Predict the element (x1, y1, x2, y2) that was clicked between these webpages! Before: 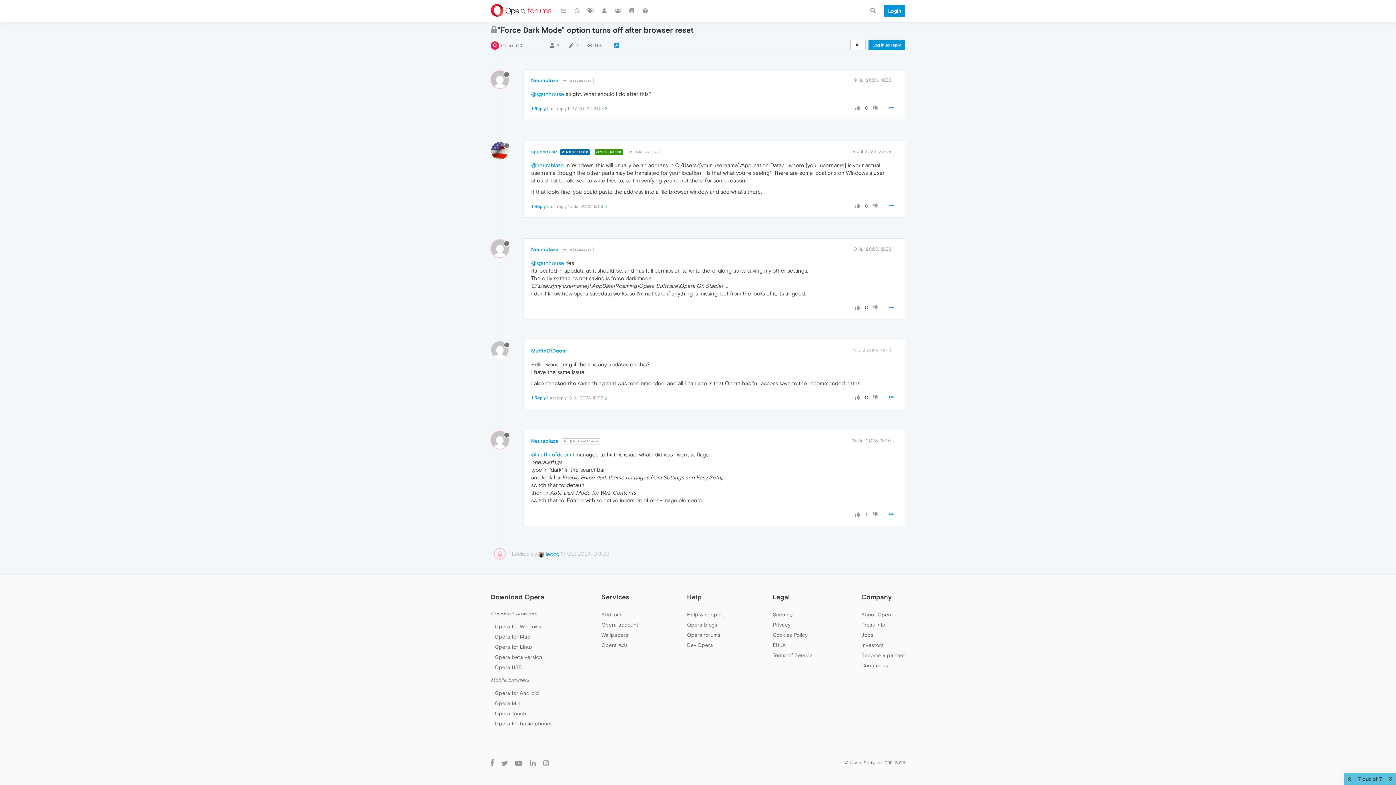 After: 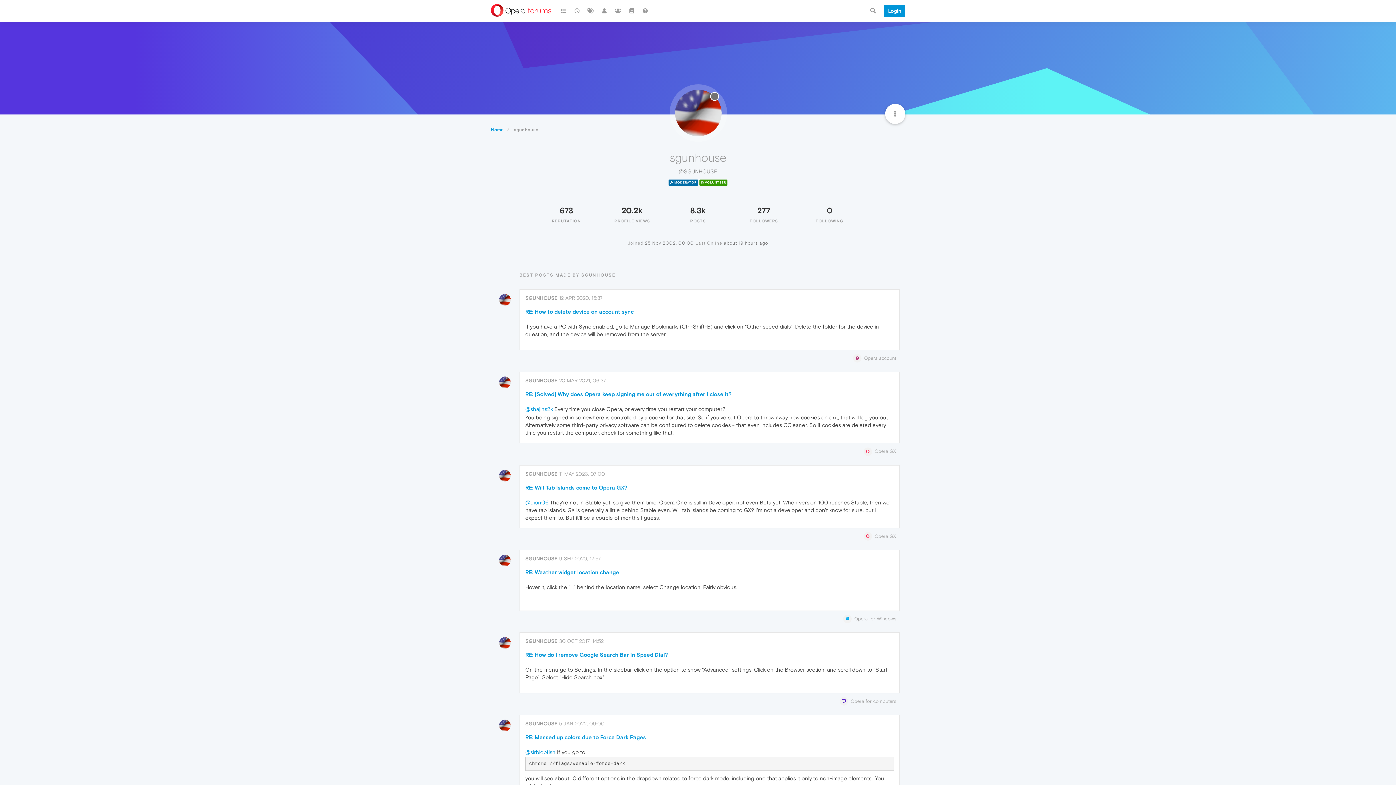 Action: bbox: (531, 148, 557, 154) label: sgunhouse